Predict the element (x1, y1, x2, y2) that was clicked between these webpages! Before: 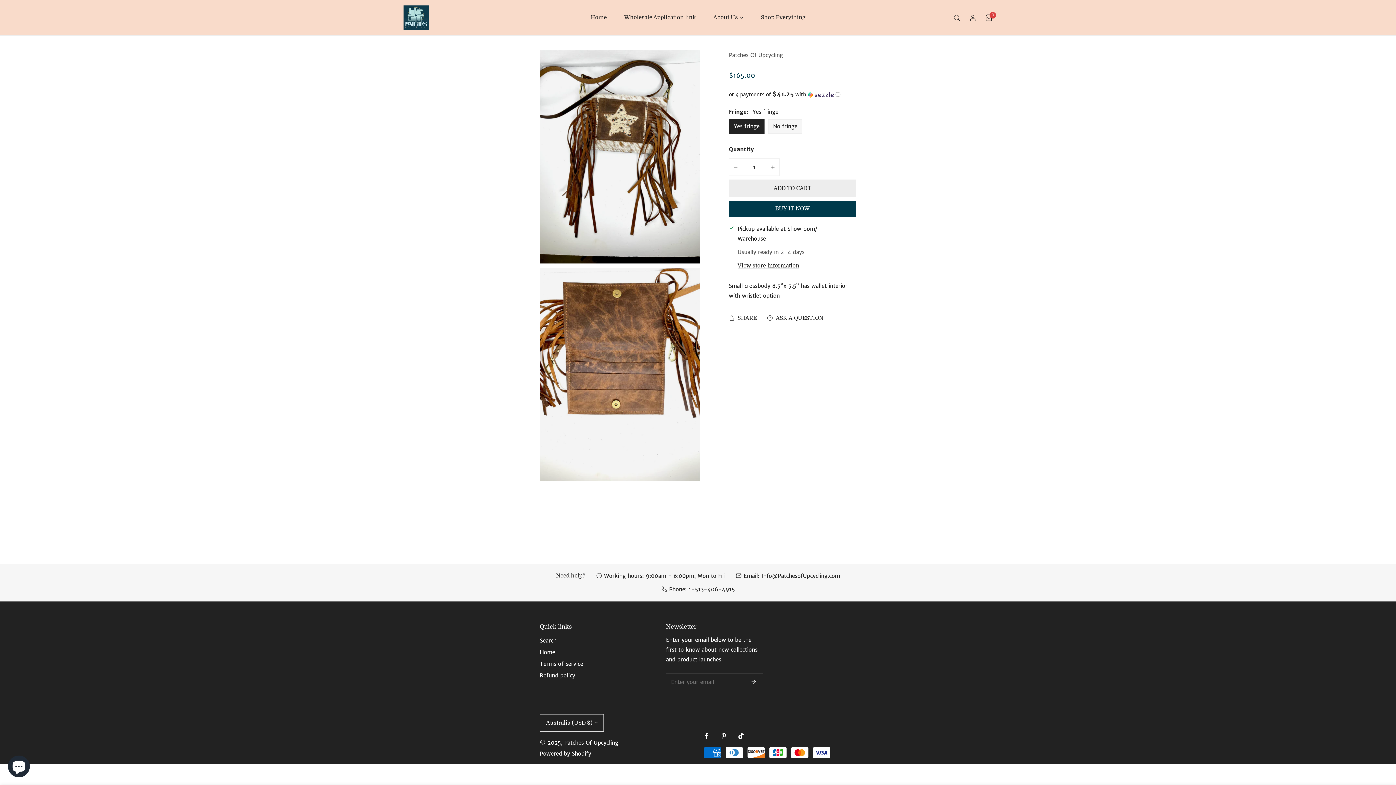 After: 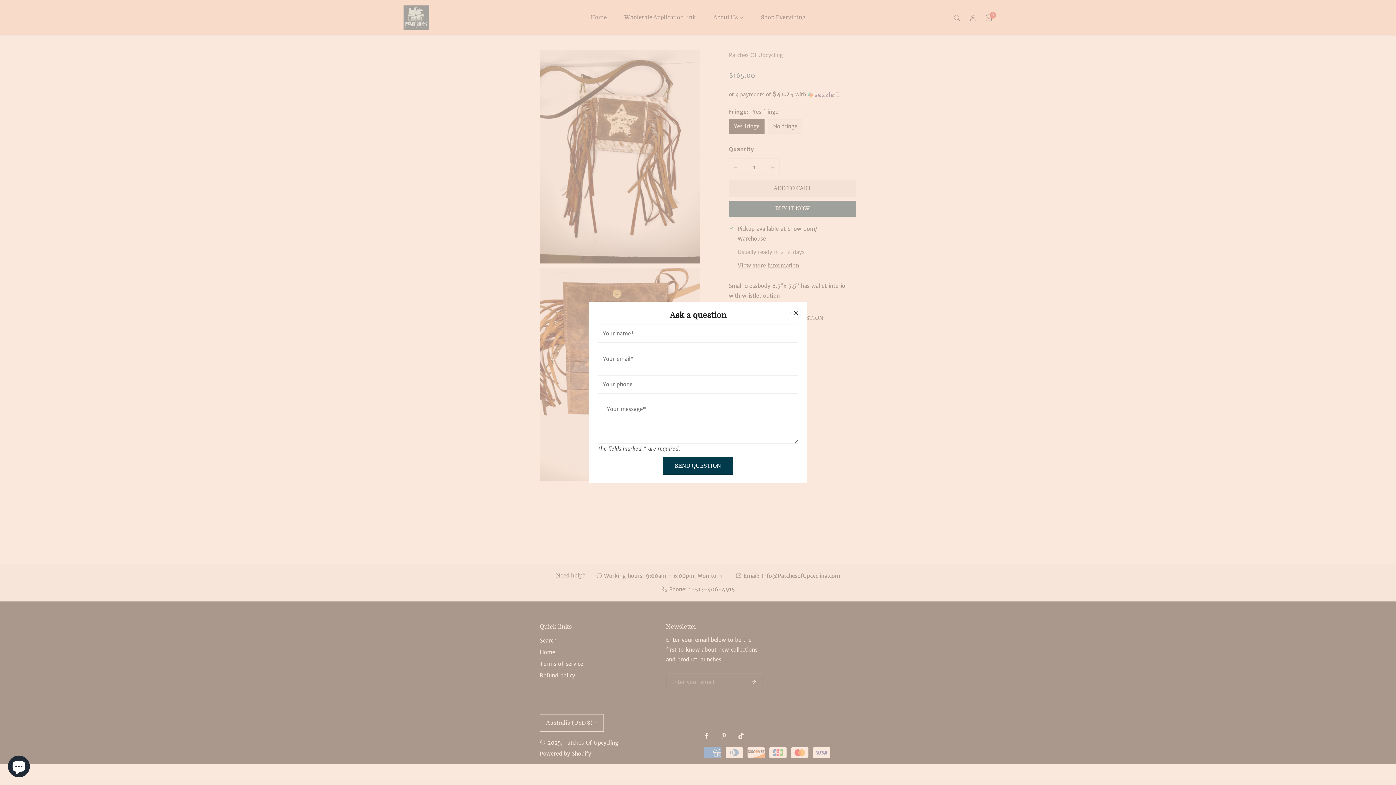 Action: label: Ask a question bbox: (767, 309, 823, 326)